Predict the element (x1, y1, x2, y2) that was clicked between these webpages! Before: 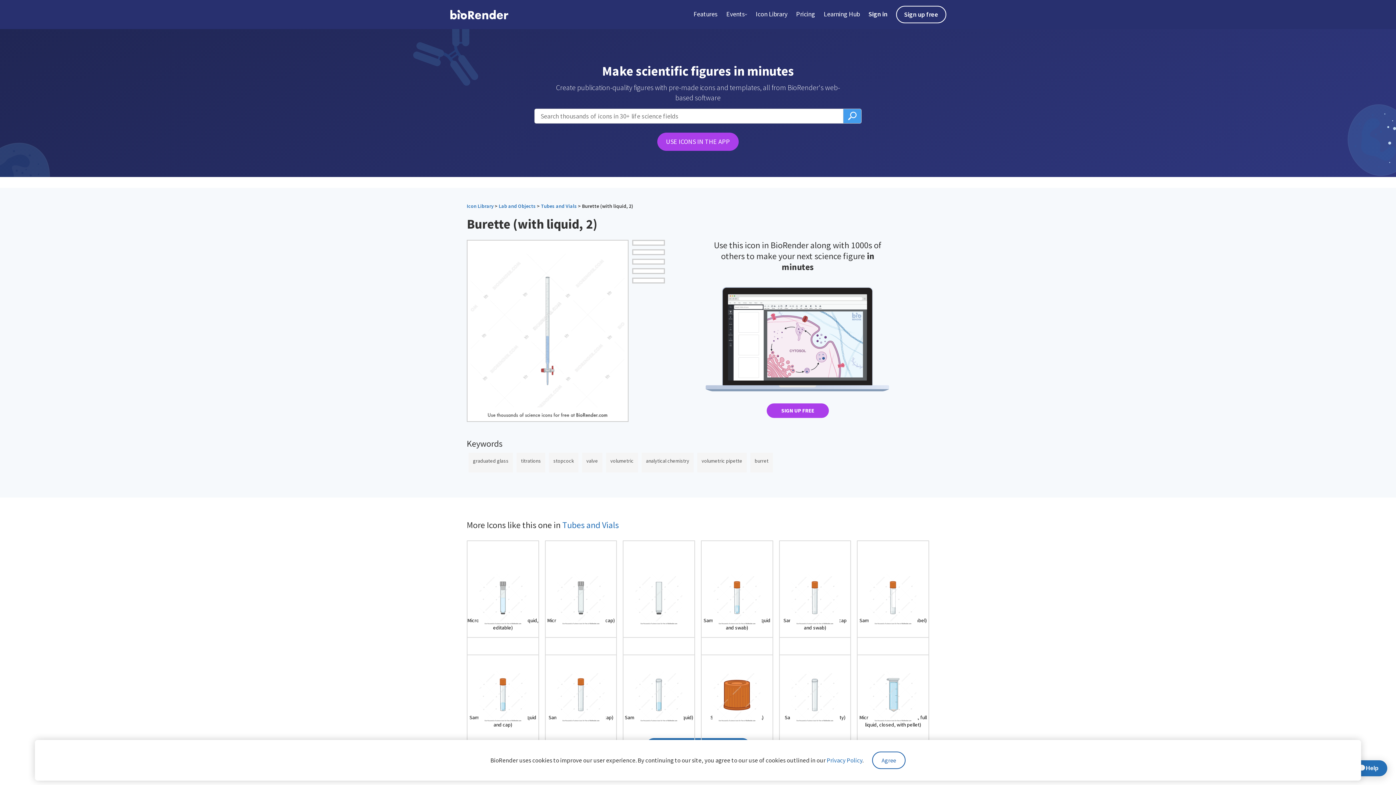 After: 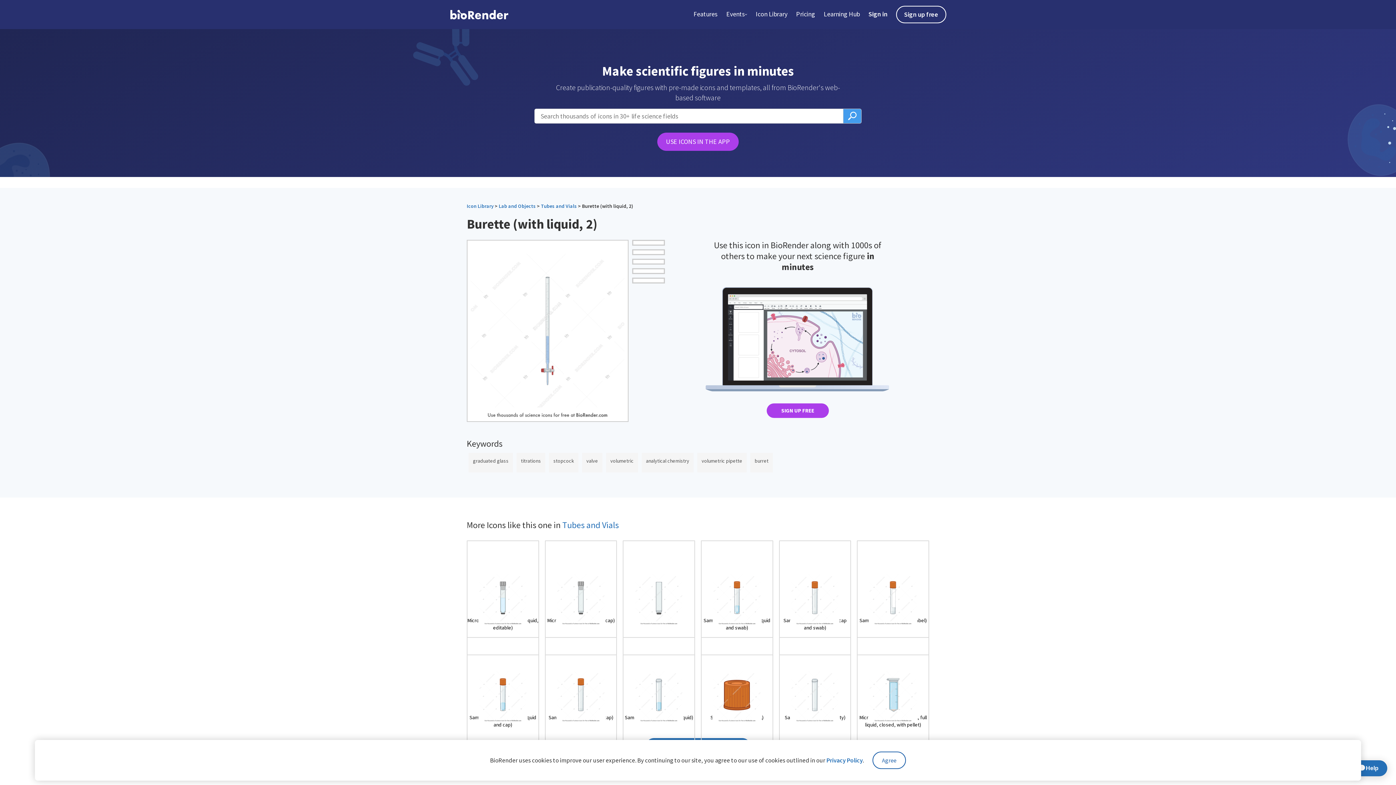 Action: bbox: (826, 756, 862, 764) label: Privacy Policy